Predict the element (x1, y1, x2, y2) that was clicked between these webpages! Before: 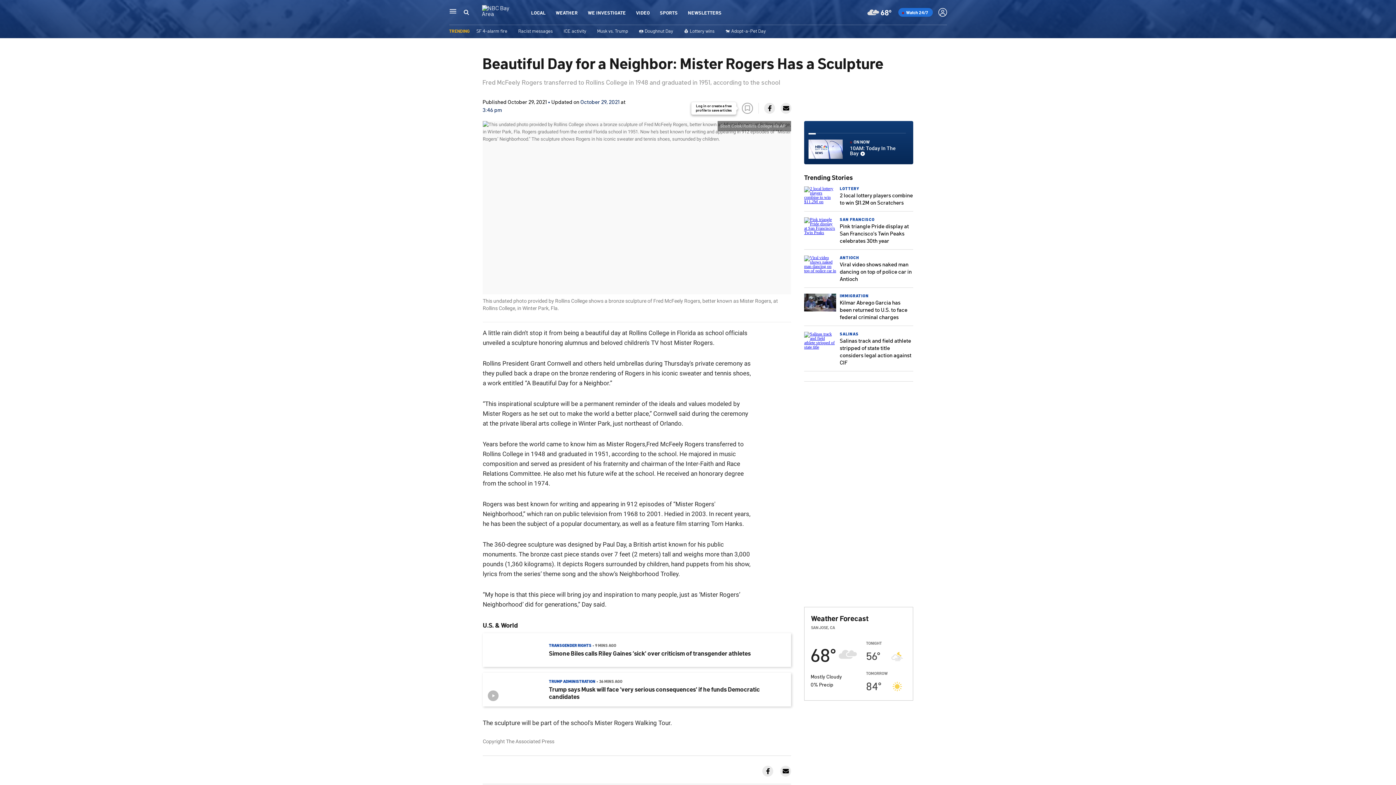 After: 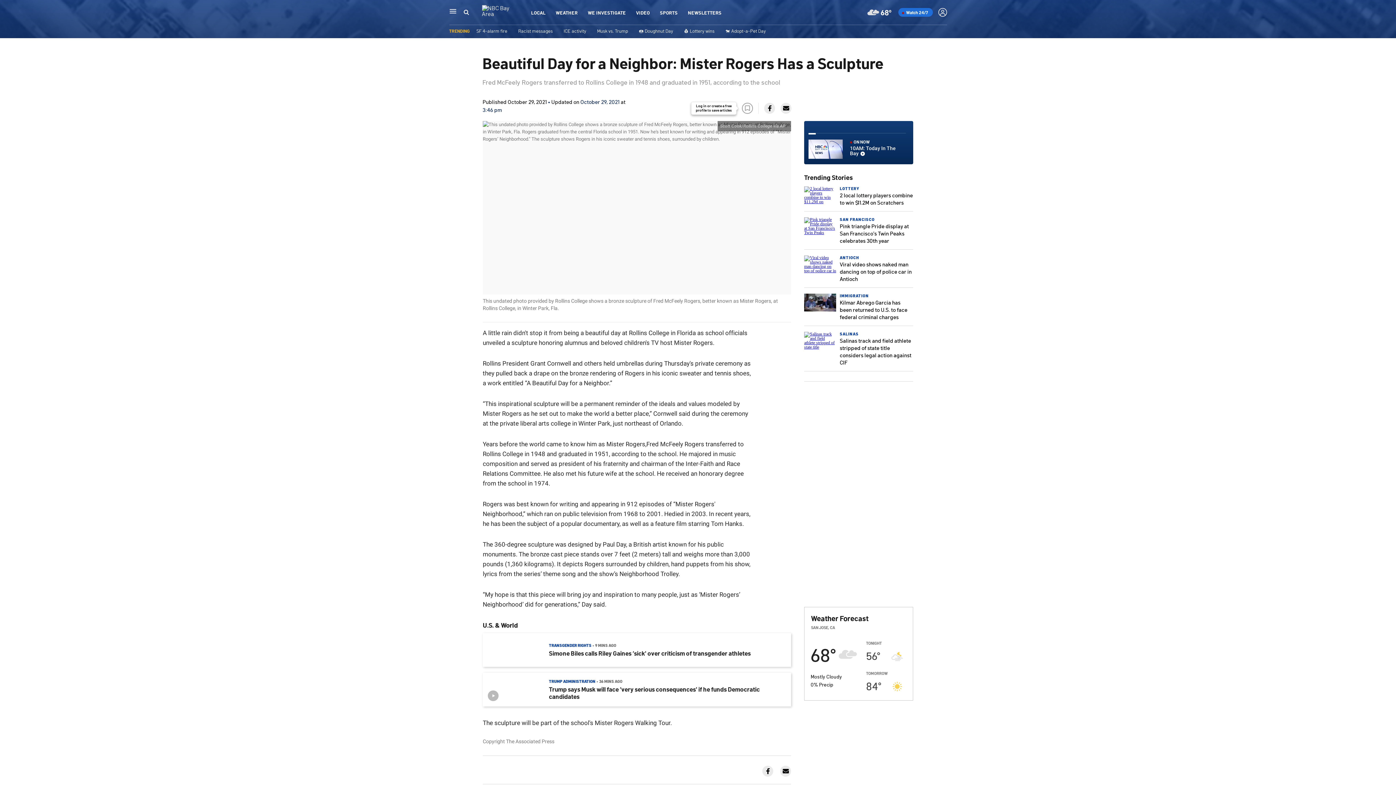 Action: bbox: (762, 766, 773, 777)